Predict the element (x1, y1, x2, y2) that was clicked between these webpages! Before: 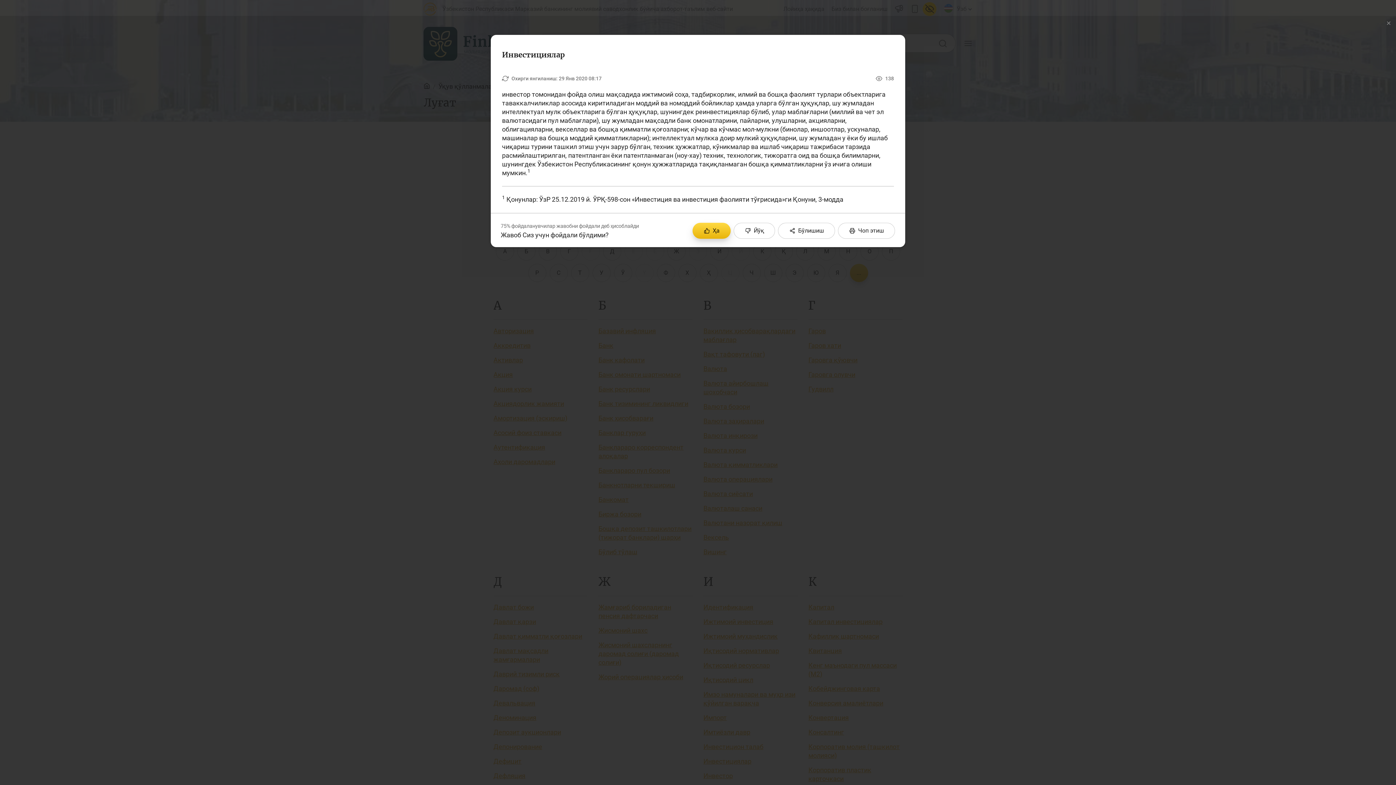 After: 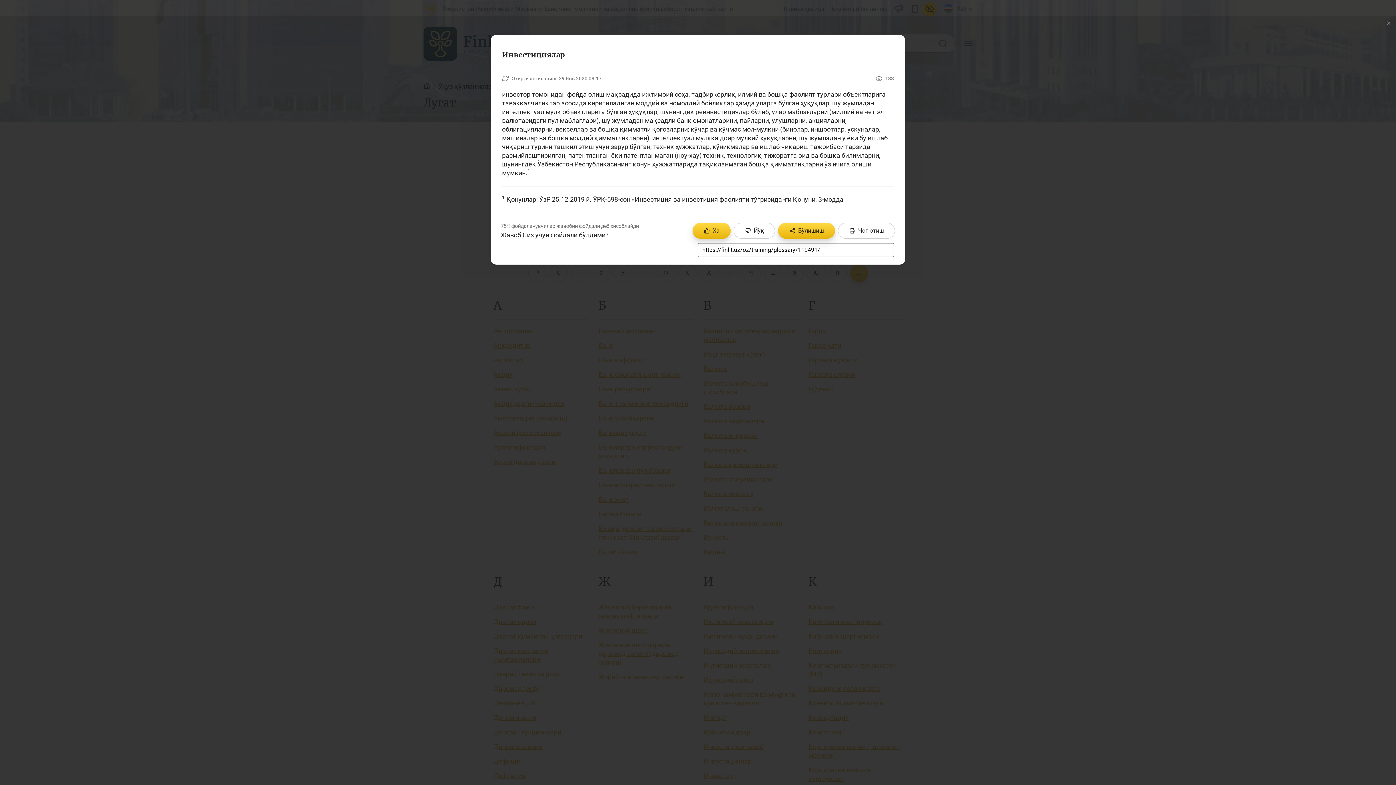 Action: bbox: (778, 222, 835, 238) label: Бўлишиш